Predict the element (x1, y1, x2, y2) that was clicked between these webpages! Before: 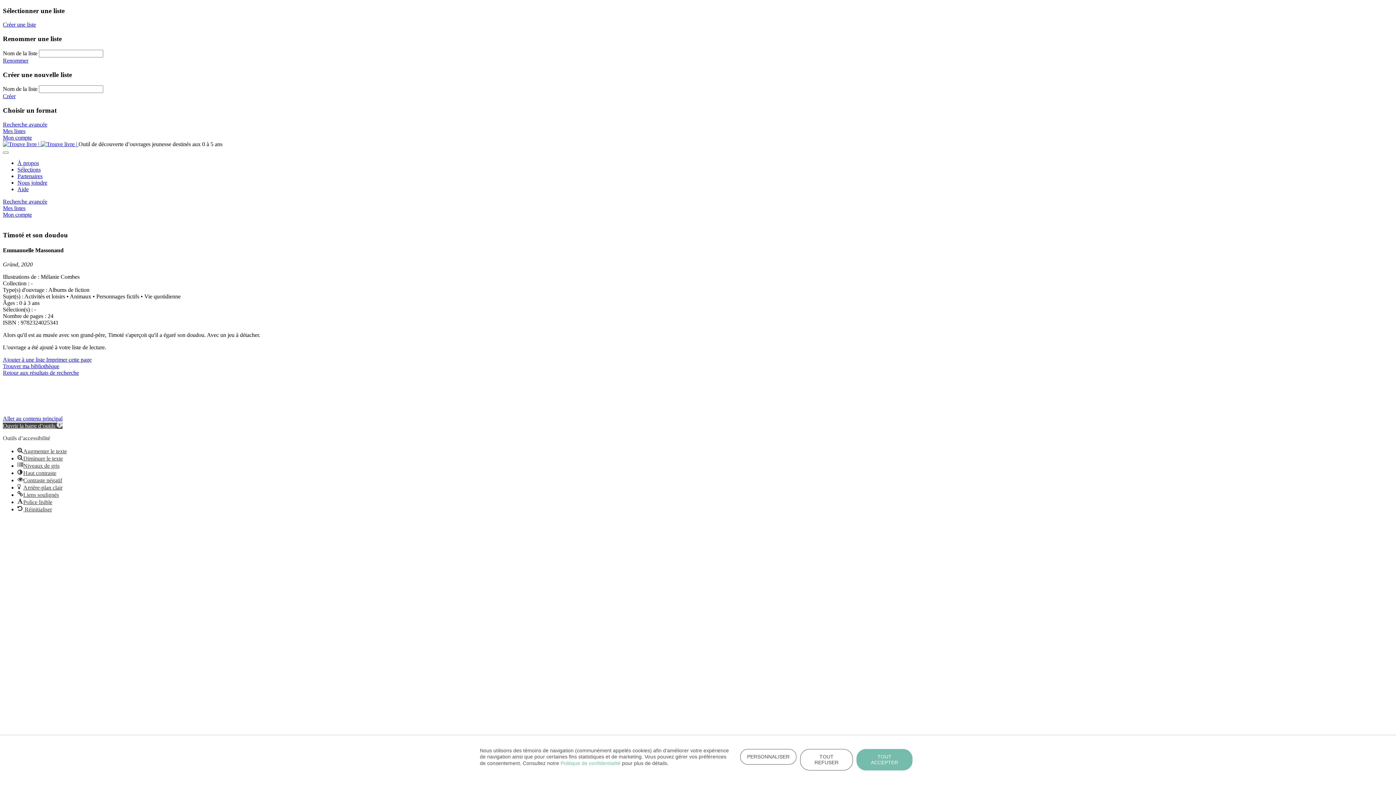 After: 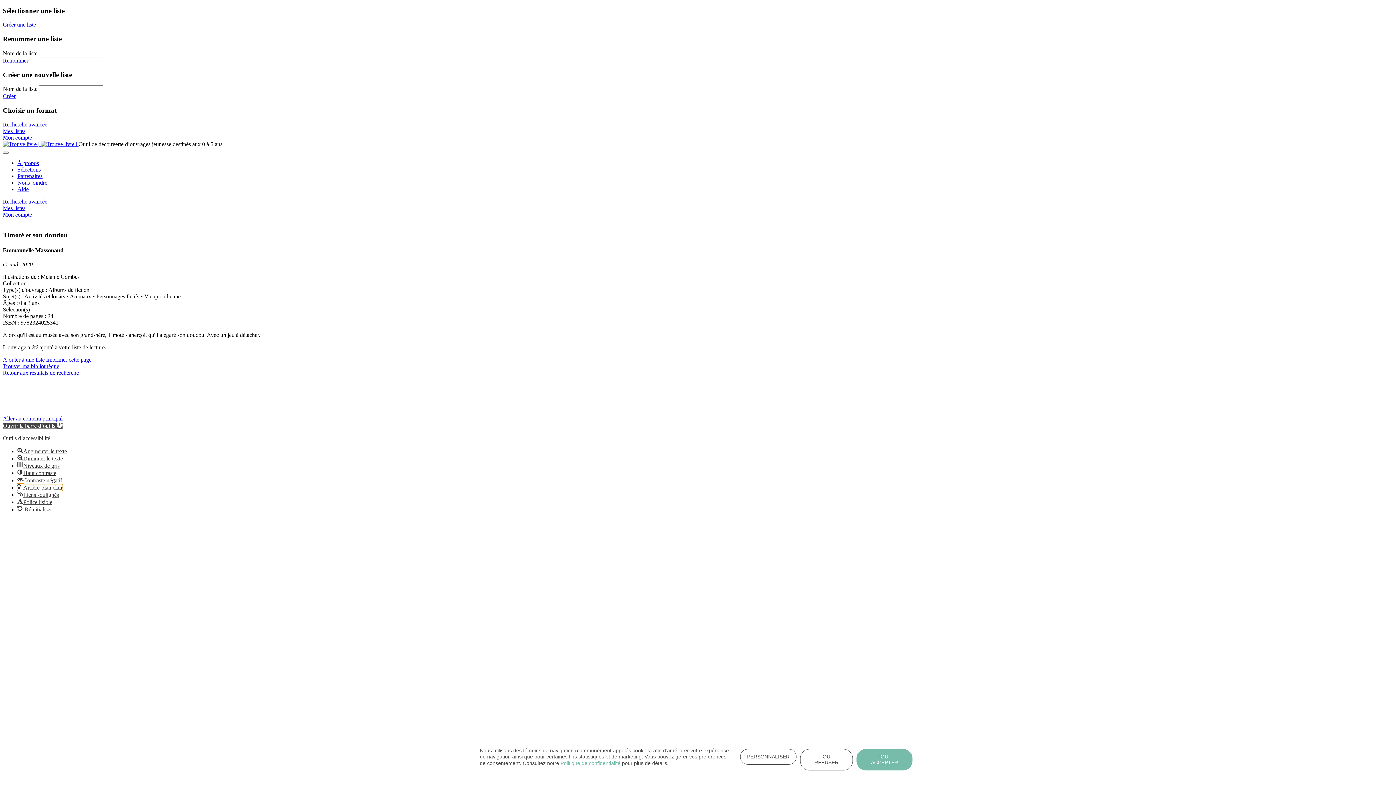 Action: label: Arrière-plan clair bbox: (17, 484, 62, 490)